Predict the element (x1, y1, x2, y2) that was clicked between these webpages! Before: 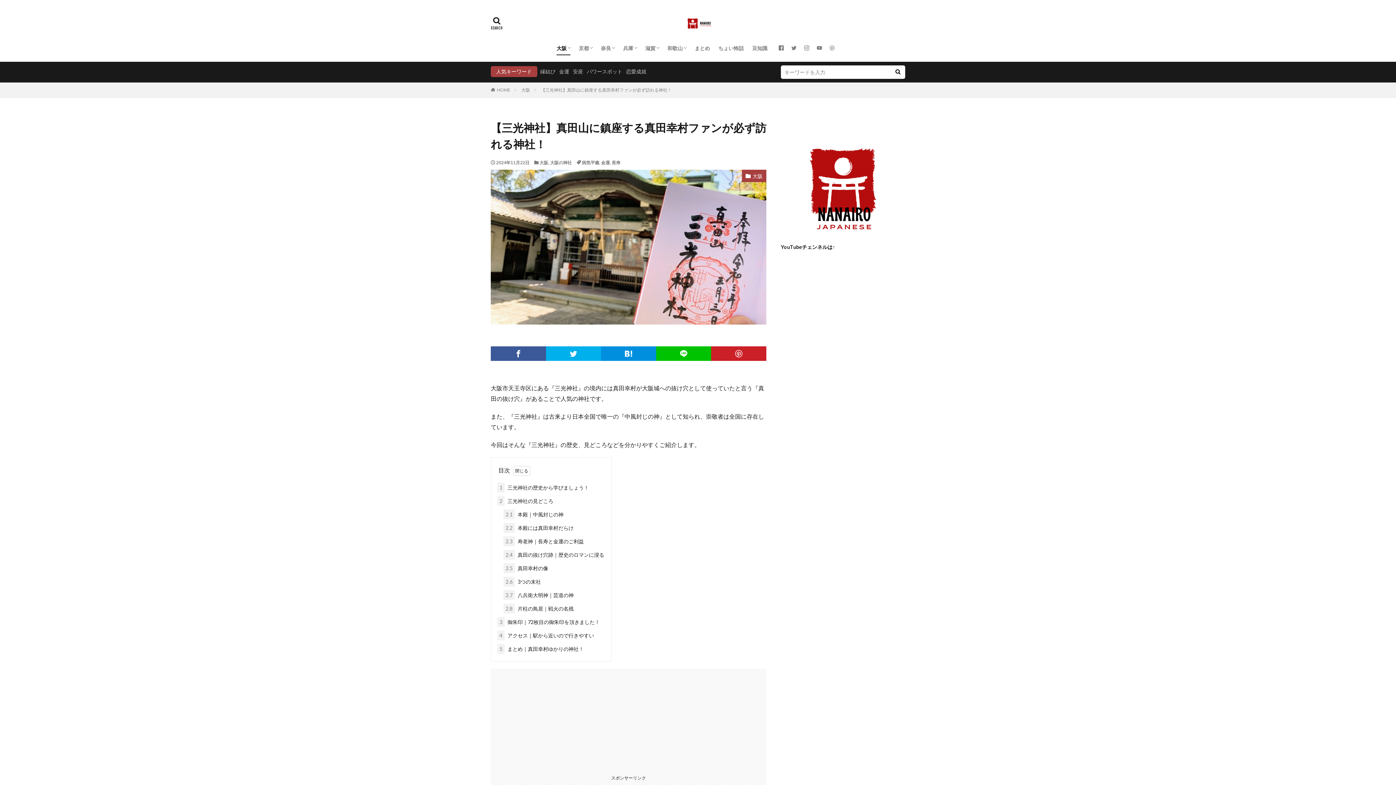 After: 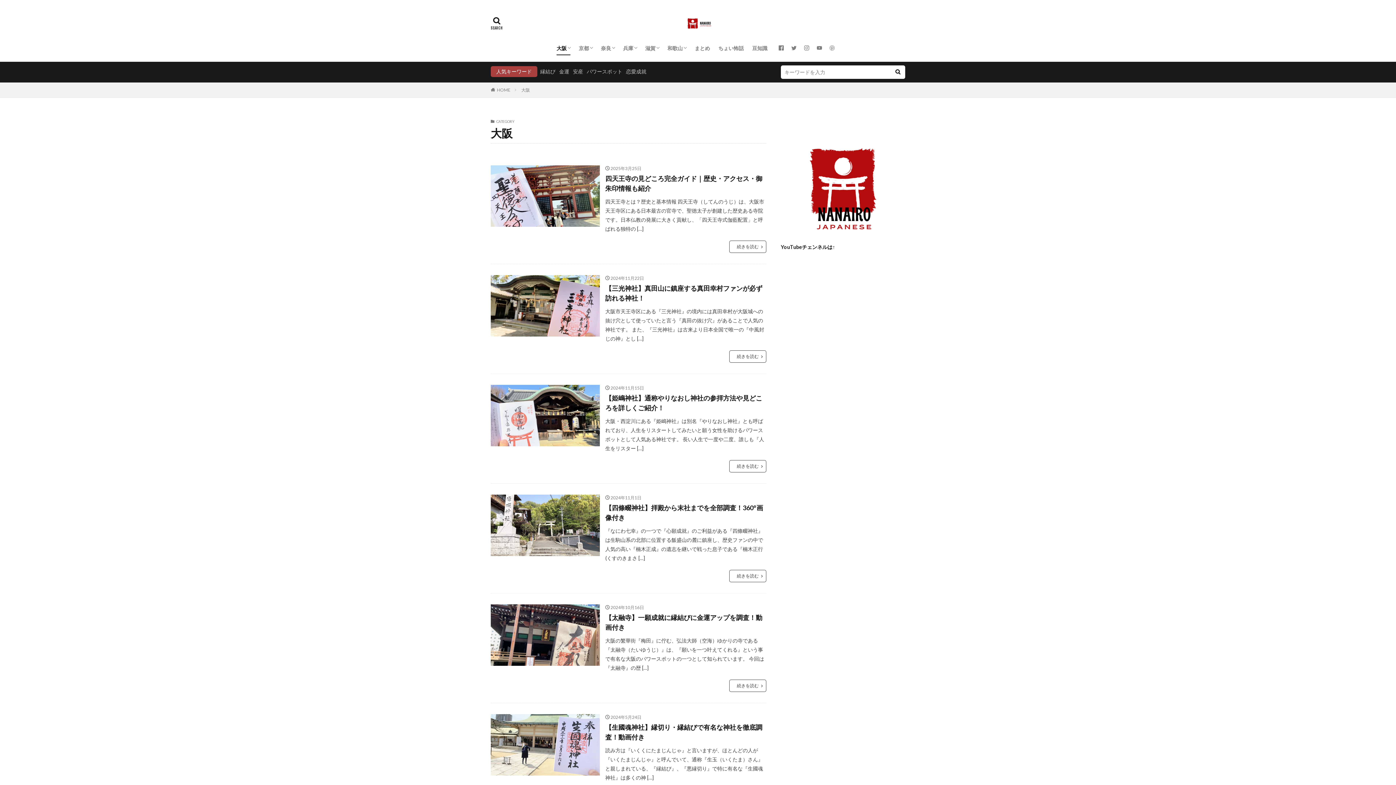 Action: bbox: (521, 87, 530, 92) label: 大阪